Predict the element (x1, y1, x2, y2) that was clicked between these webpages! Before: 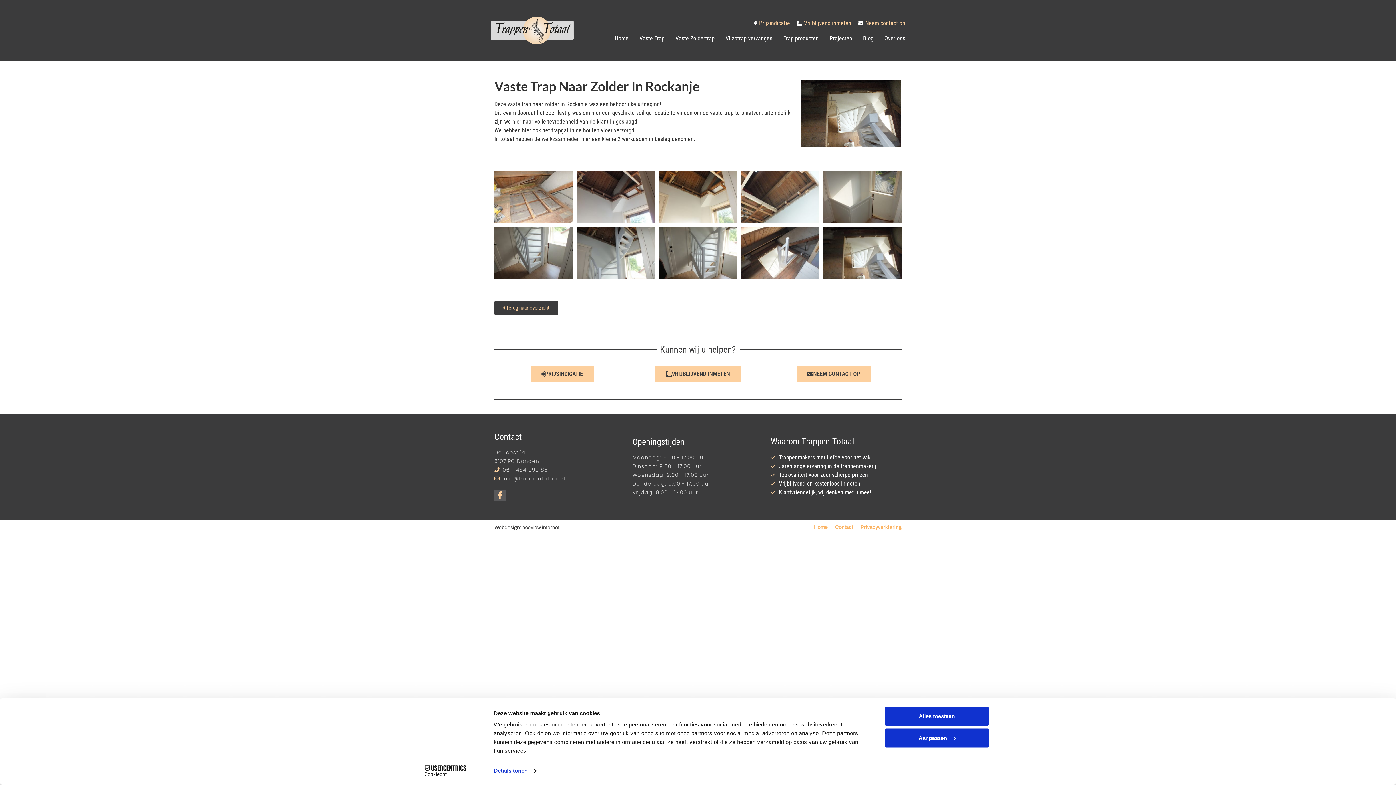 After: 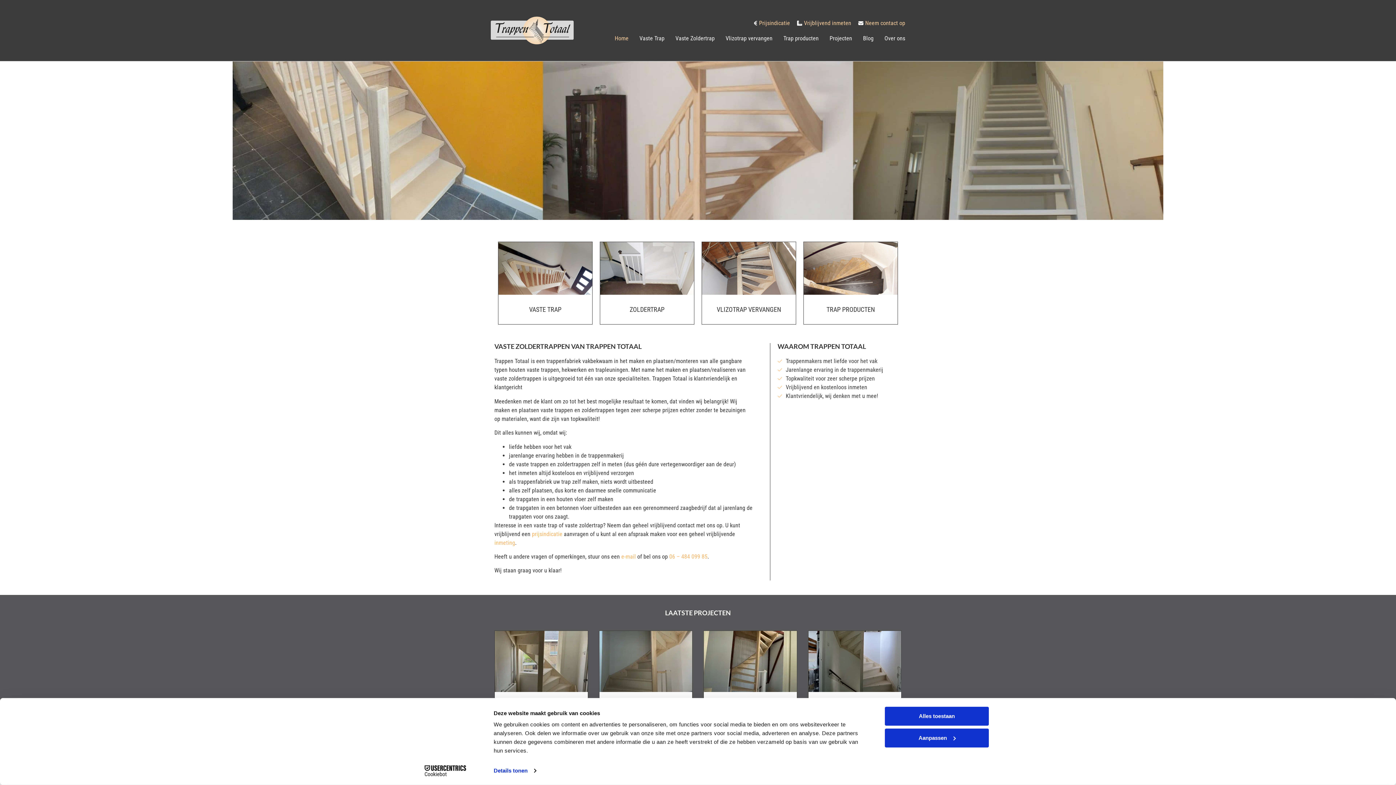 Action: bbox: (490, 10, 573, 50)